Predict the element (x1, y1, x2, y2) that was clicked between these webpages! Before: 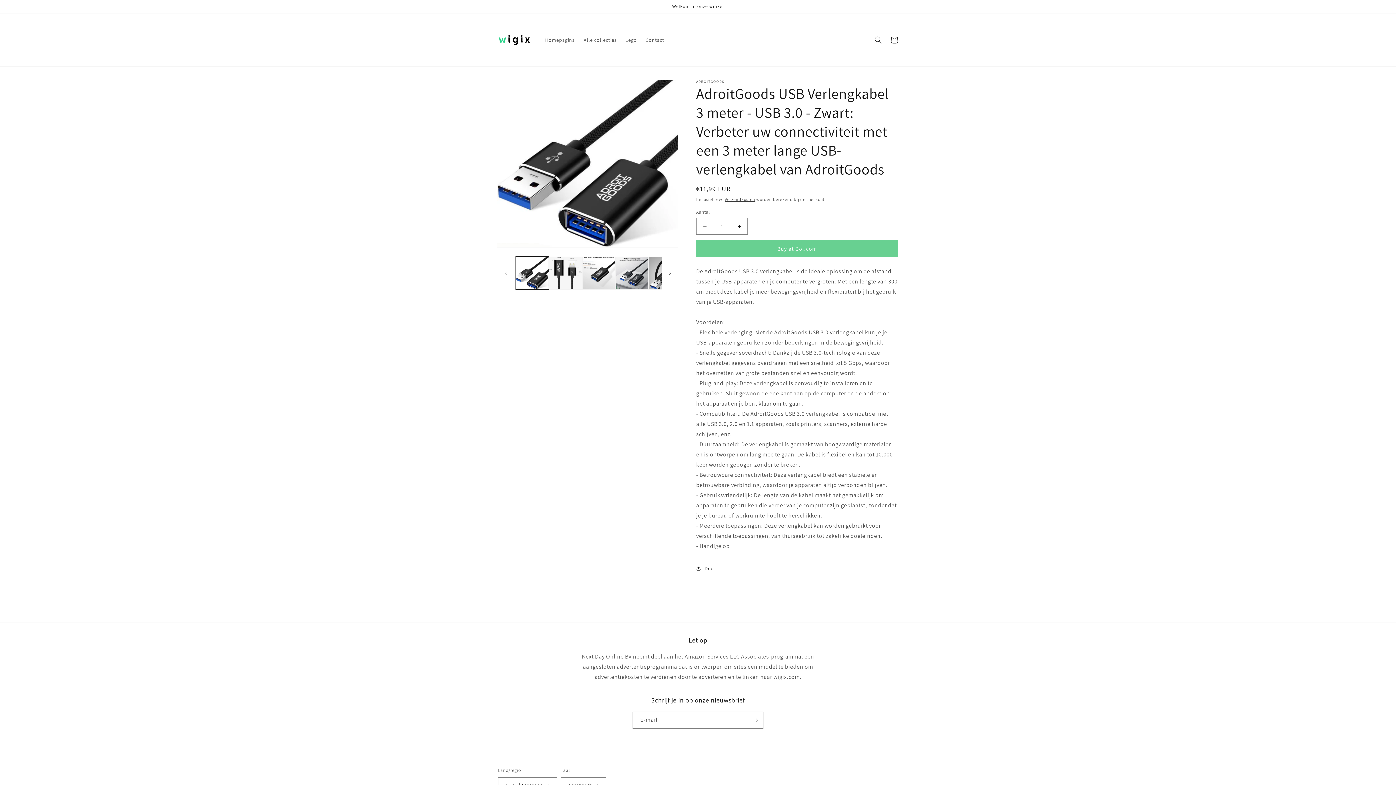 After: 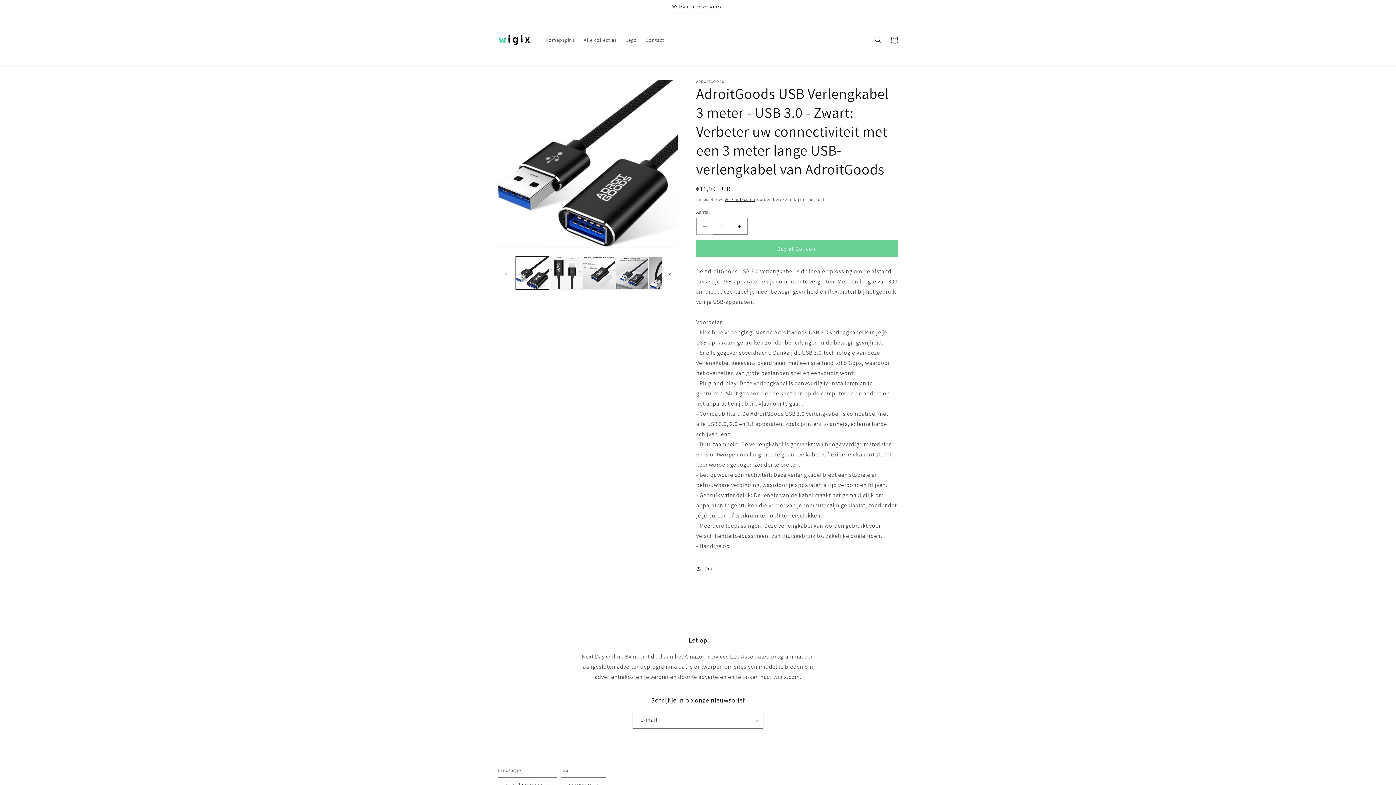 Action: label: Aantal verlagen voor AdroitGoods USB Verlengkabel 3 meter - USB 3.0 - Zwart: Verbeter uw connectiviteit met een 3 meter lange USB-verlengkabel van AdroitGoods bbox: (696, 217, 713, 234)